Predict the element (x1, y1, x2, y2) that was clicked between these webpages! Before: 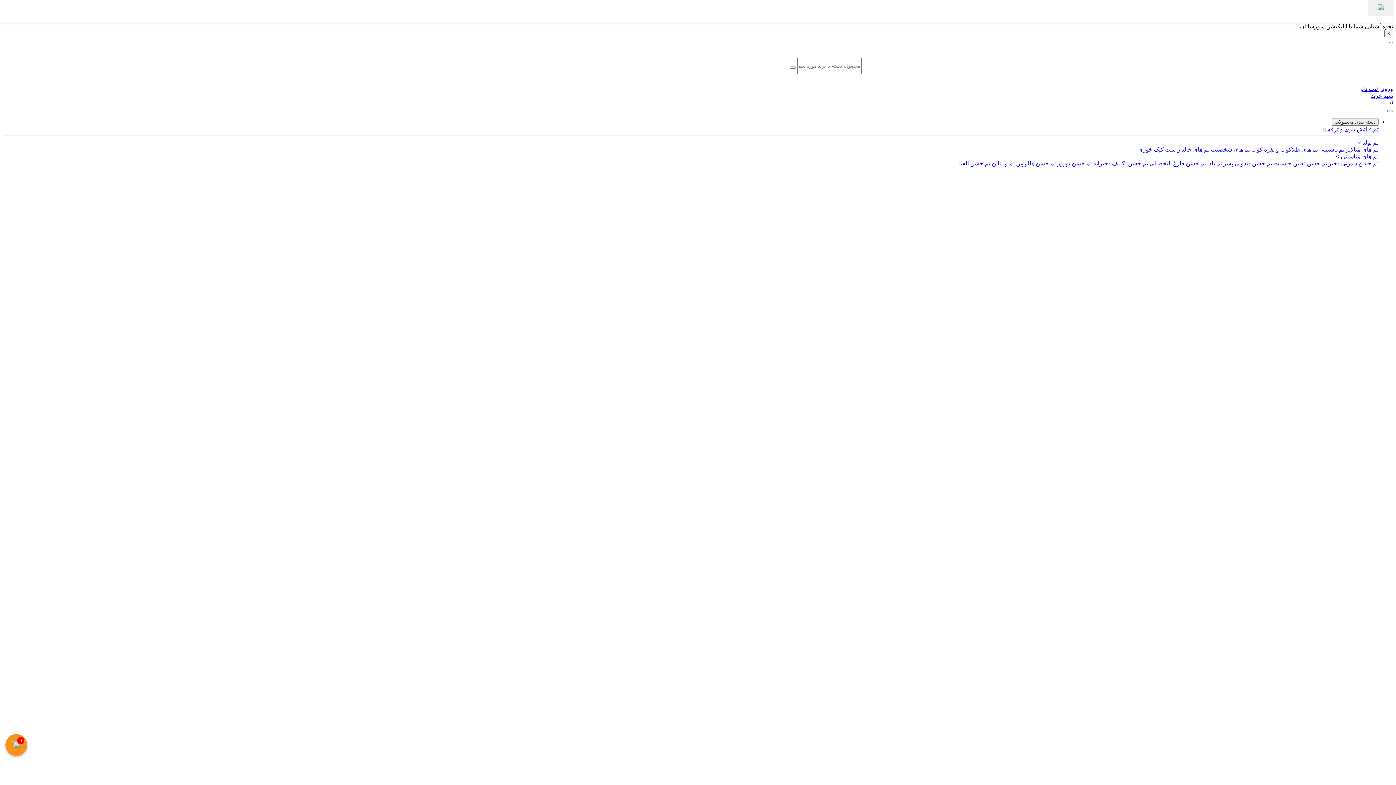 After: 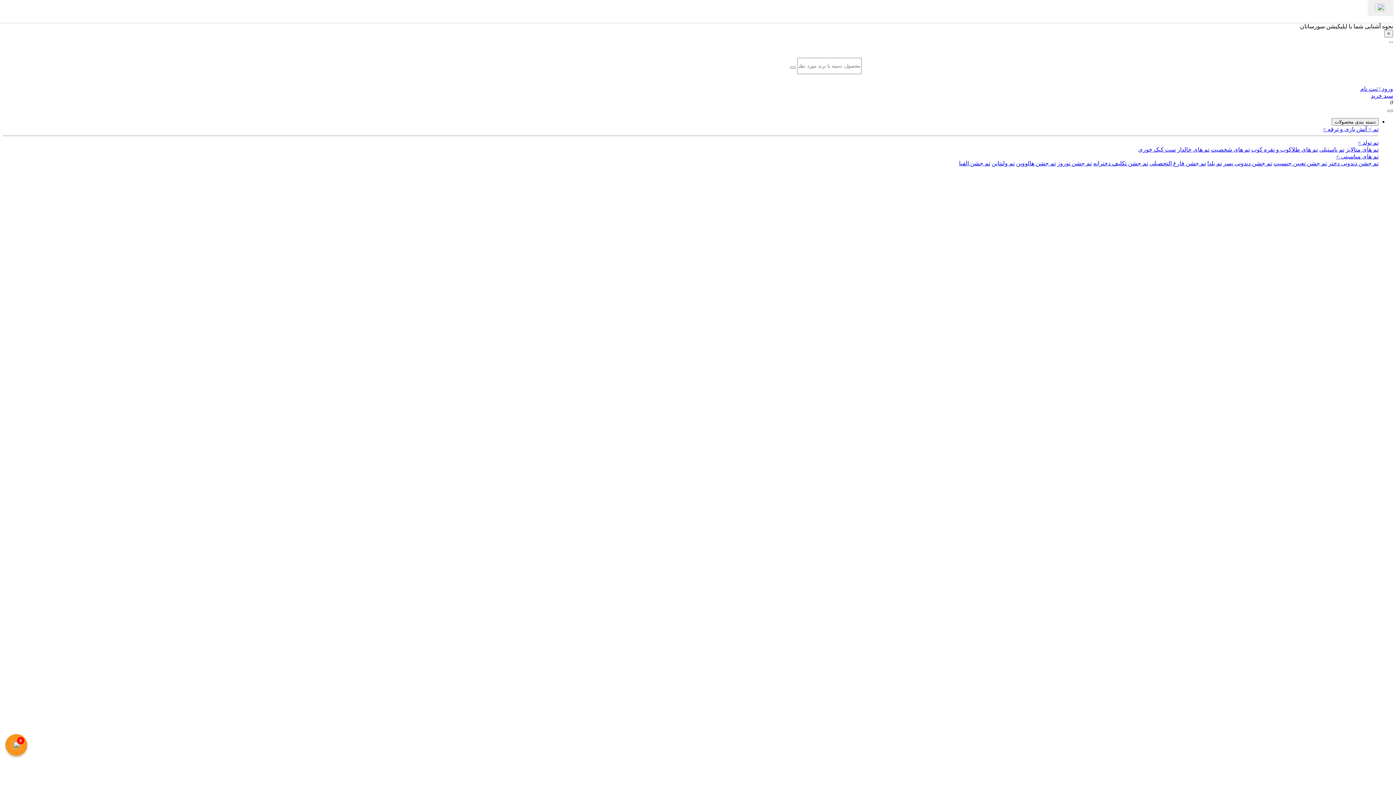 Action: bbox: (1149, 160, 1206, 166) label: تم جشن فارغ التحصیلی